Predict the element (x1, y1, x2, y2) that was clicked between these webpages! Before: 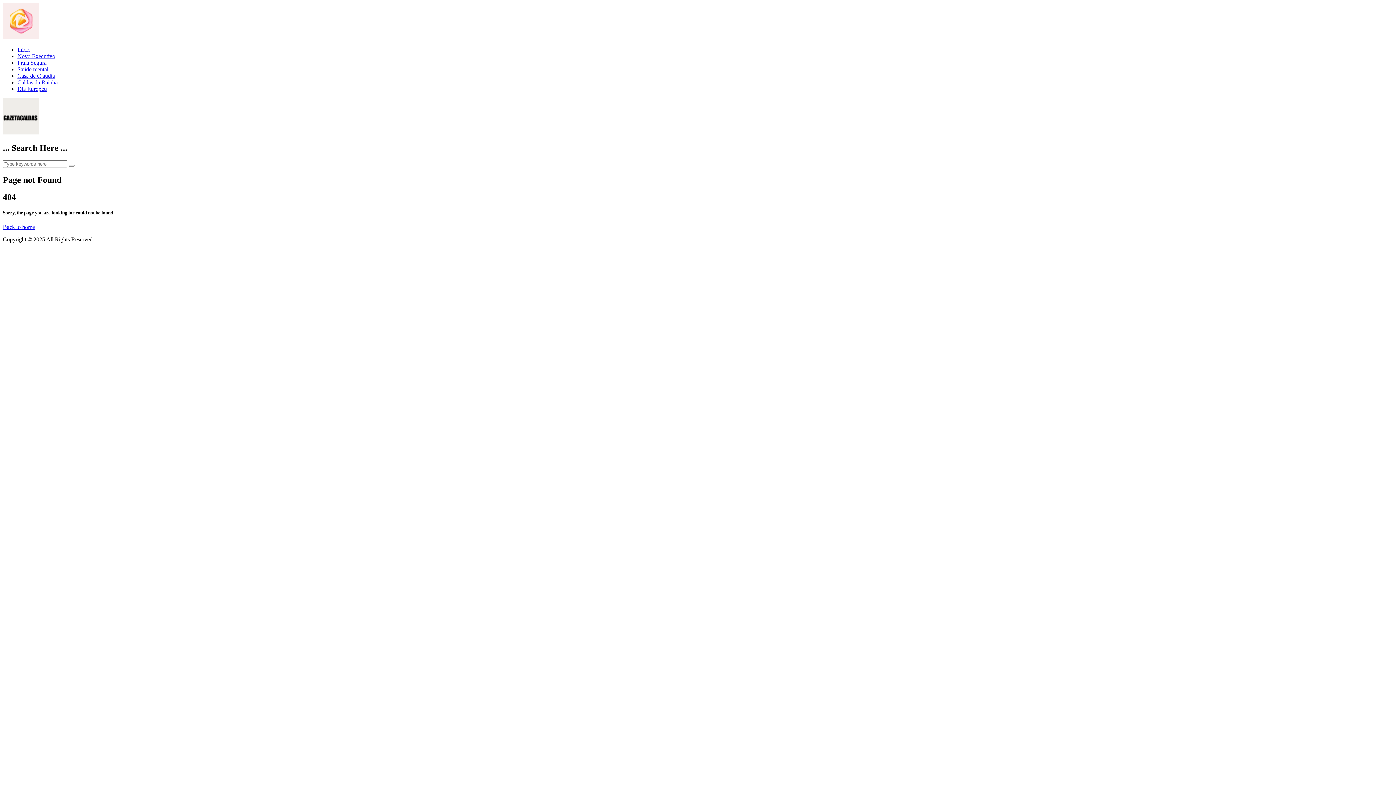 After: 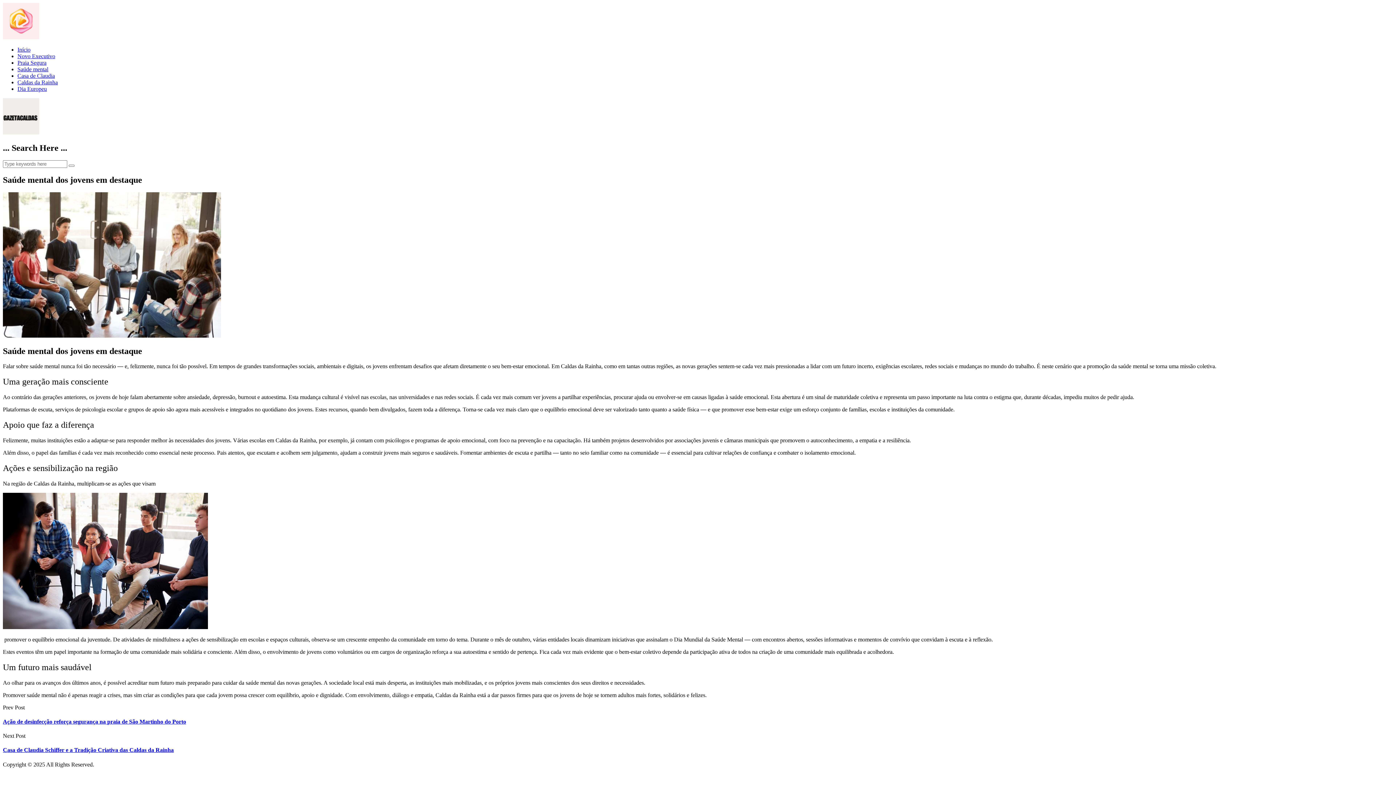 Action: bbox: (17, 66, 48, 72) label: Saúde mental